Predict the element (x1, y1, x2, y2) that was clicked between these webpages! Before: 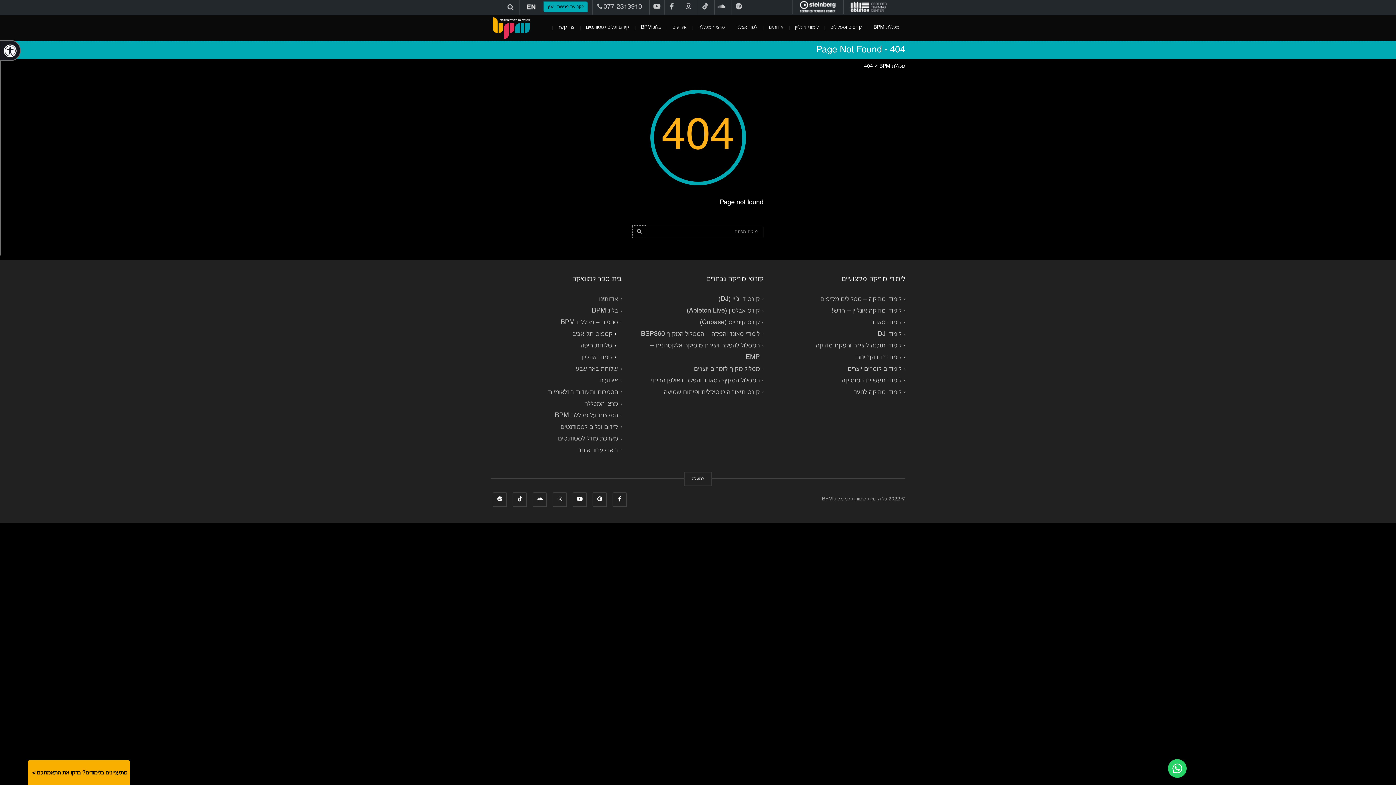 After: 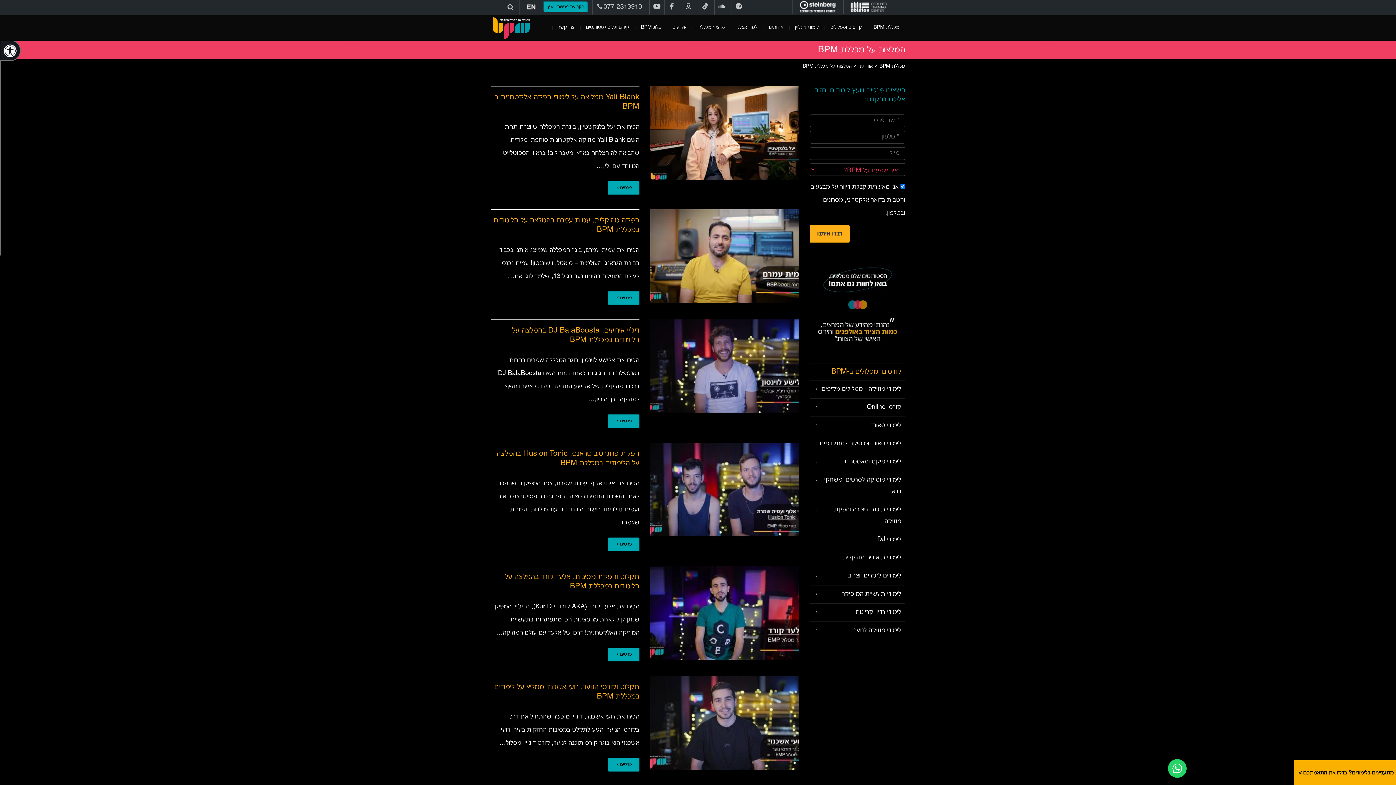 Action: label: המלצות על מכללת BPM bbox: (490, 410, 621, 421)